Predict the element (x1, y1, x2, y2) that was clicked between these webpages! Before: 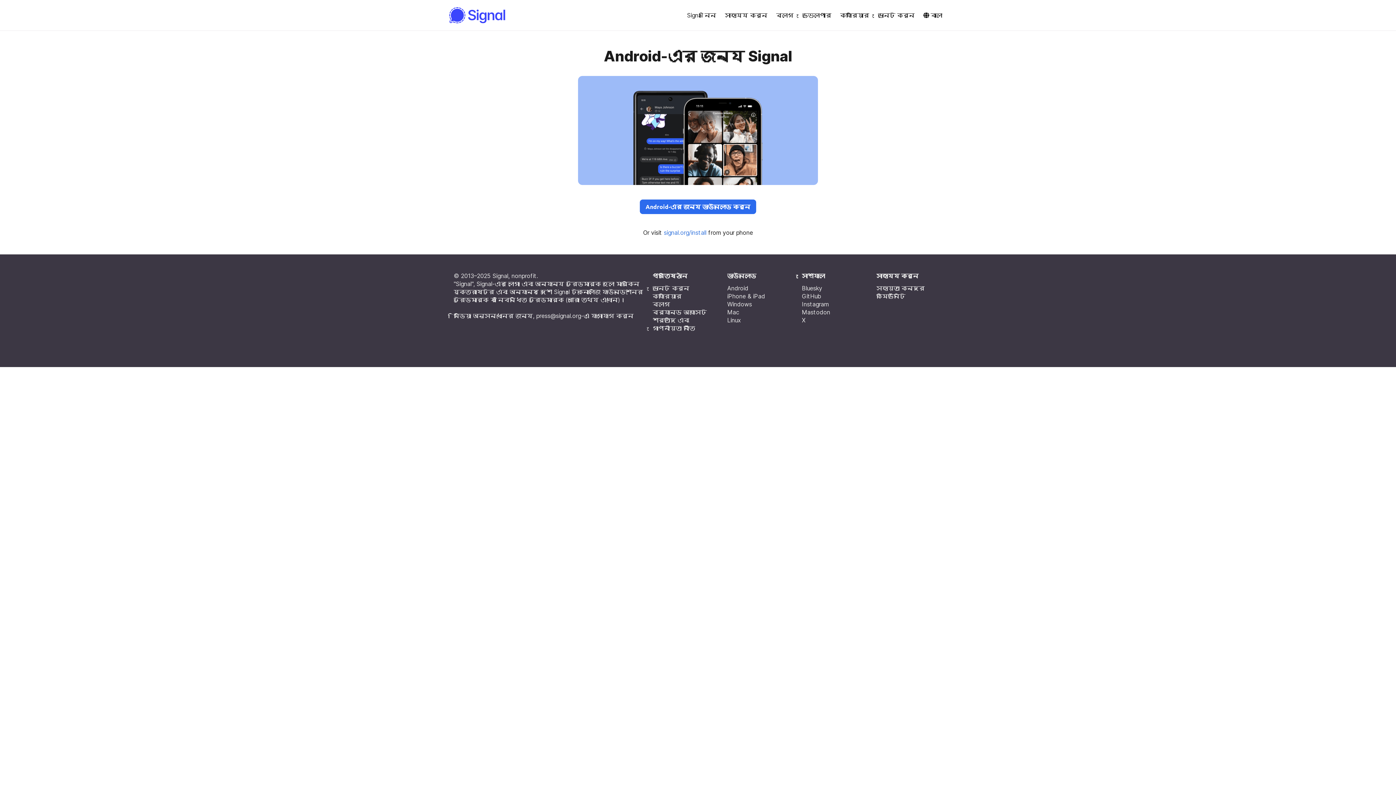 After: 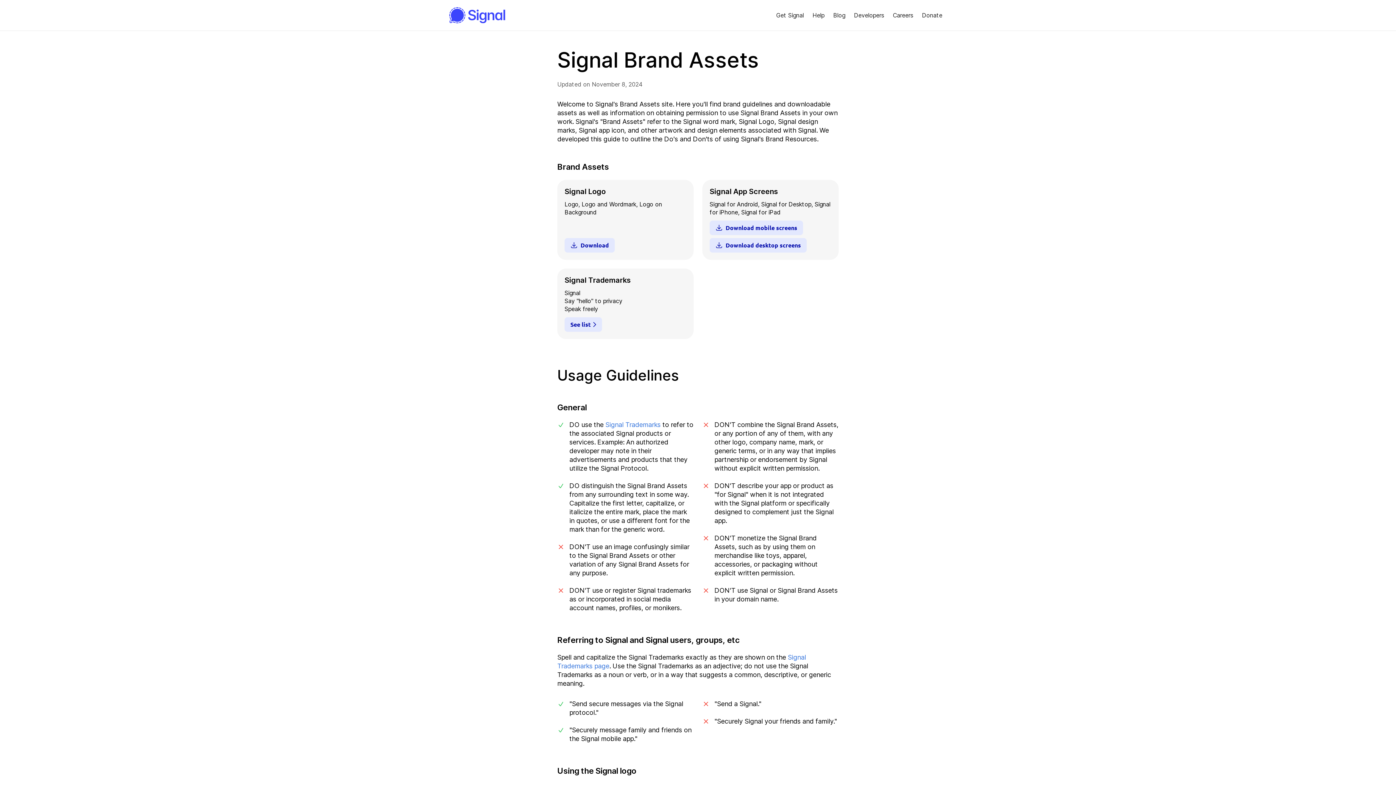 Action: label: আরো তথ্য এখানে bbox: (568, 296, 618, 303)